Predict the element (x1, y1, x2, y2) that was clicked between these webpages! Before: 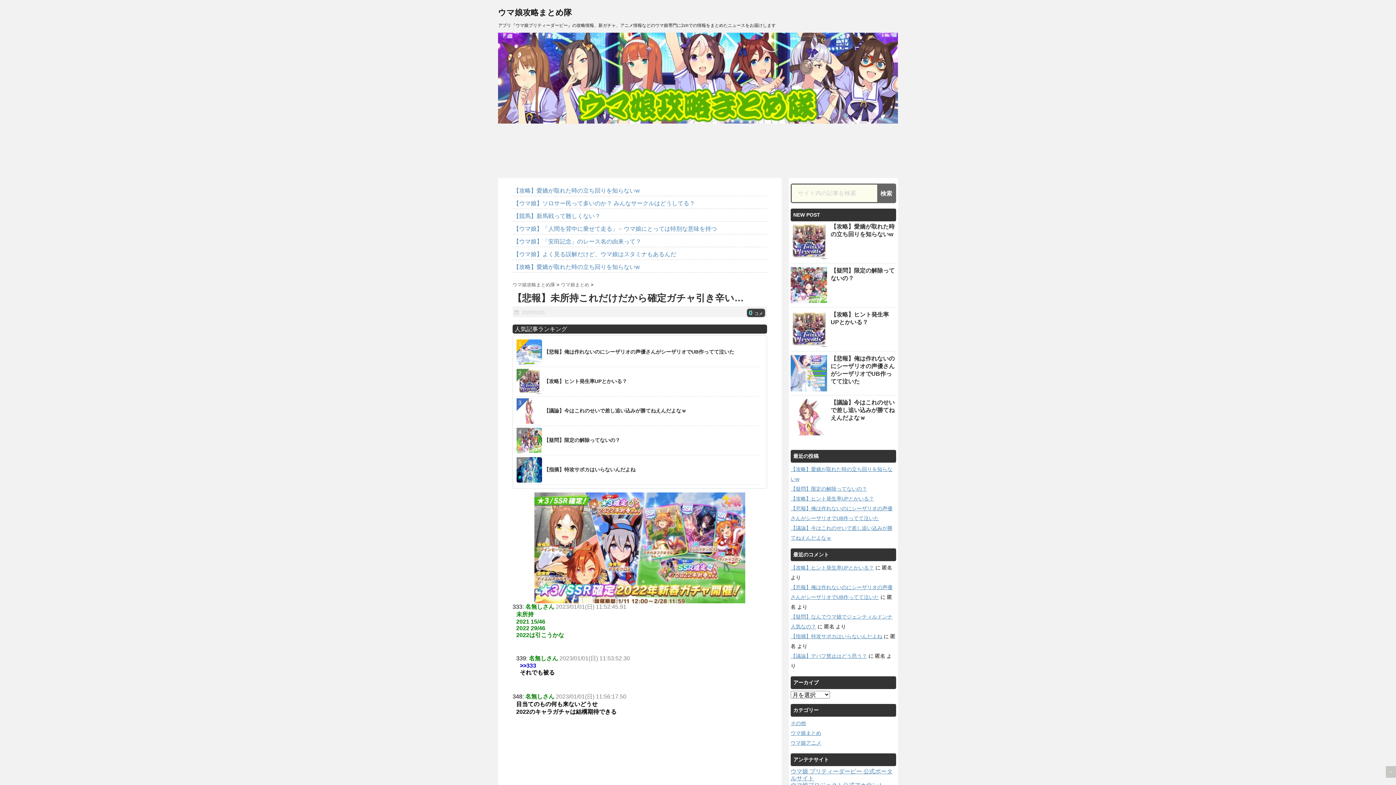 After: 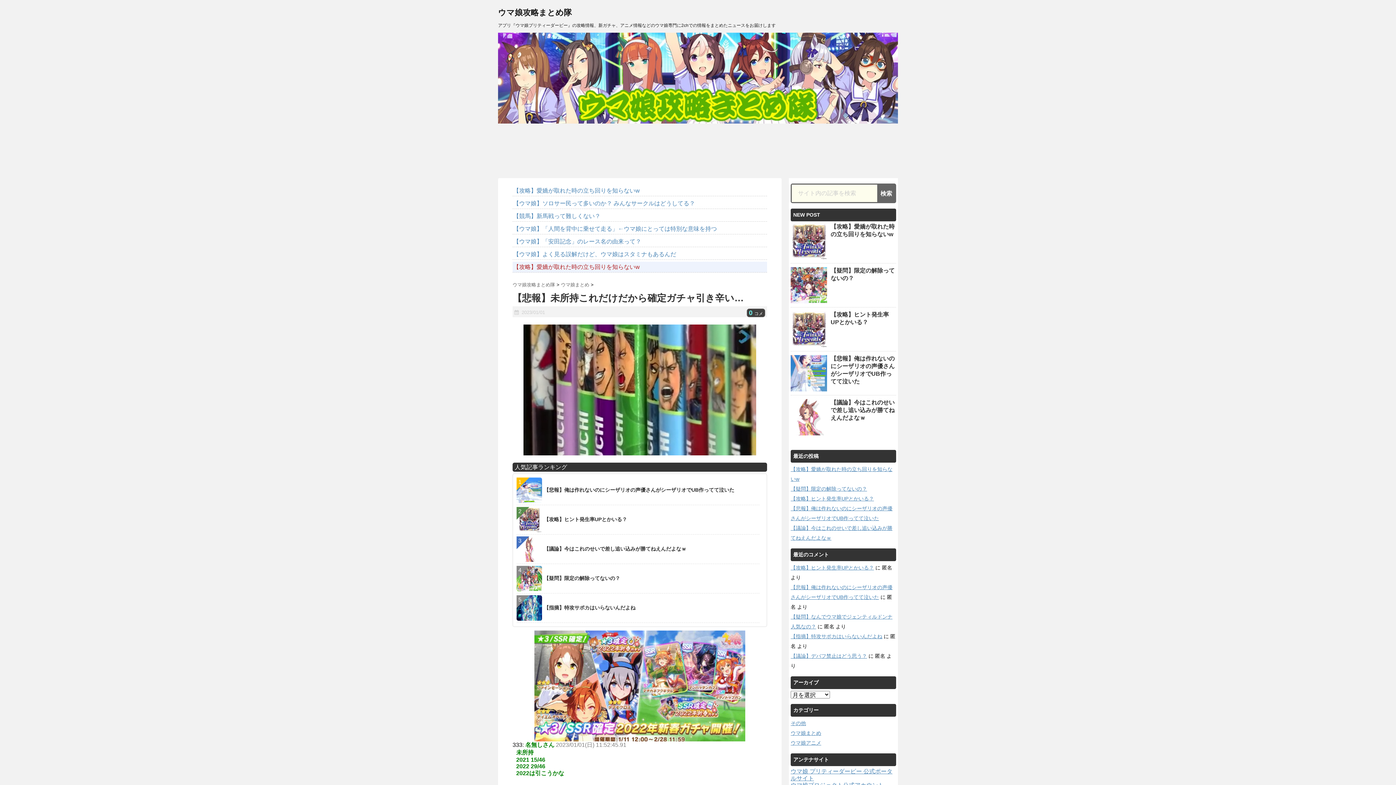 Action: bbox: (512, 261, 767, 272) label: 【攻略】愛嬌が取れた時の立ち回りを知らないw